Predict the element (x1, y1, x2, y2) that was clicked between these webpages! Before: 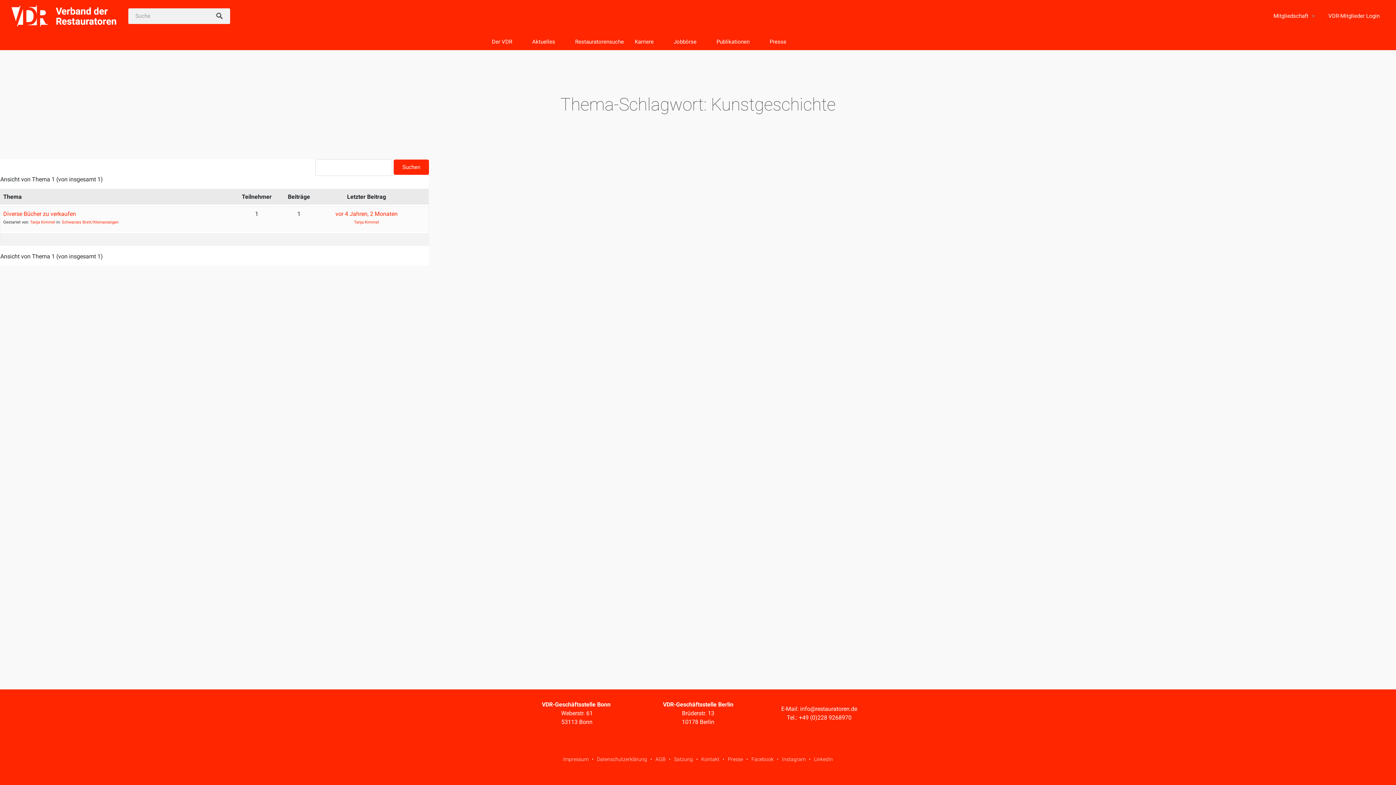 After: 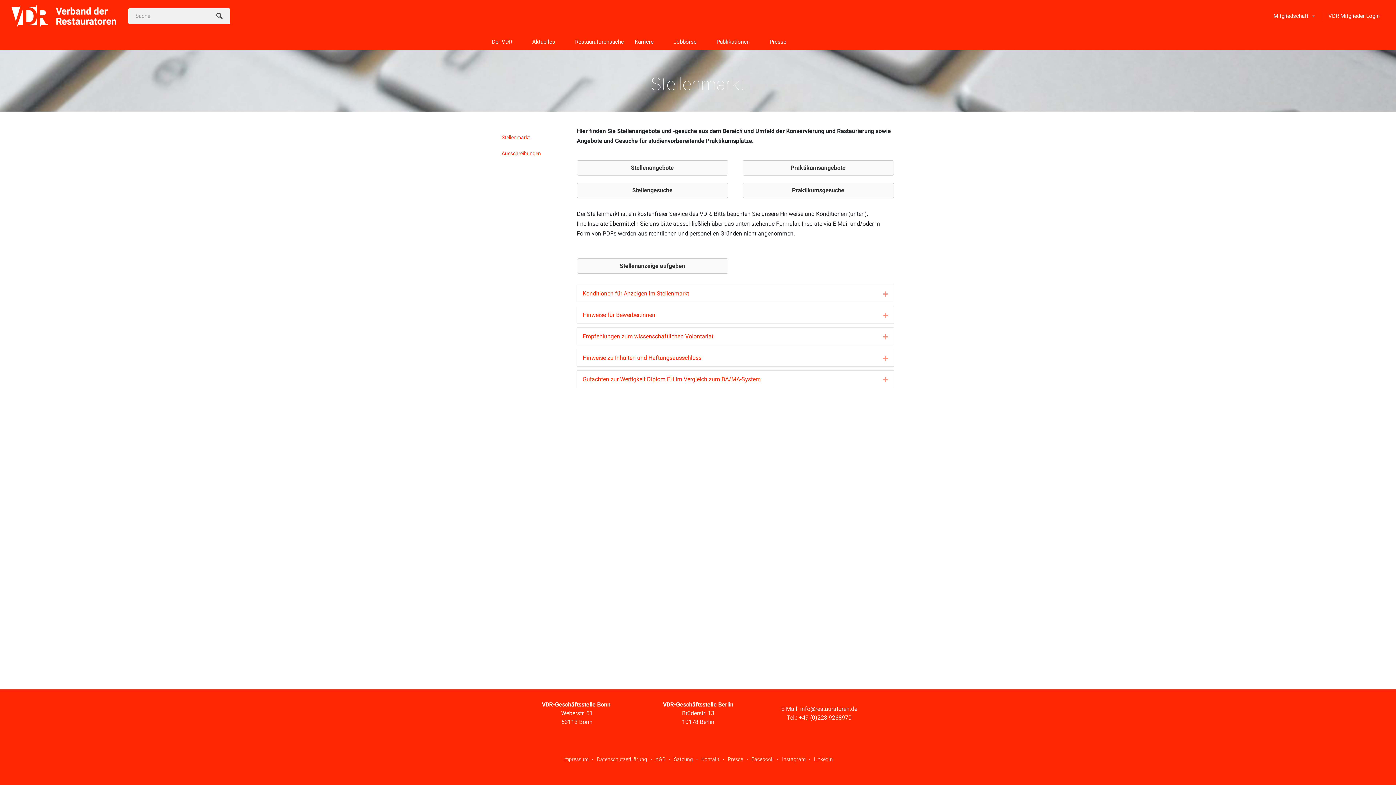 Action: label: Jobbörse bbox: (668, 32, 711, 50)